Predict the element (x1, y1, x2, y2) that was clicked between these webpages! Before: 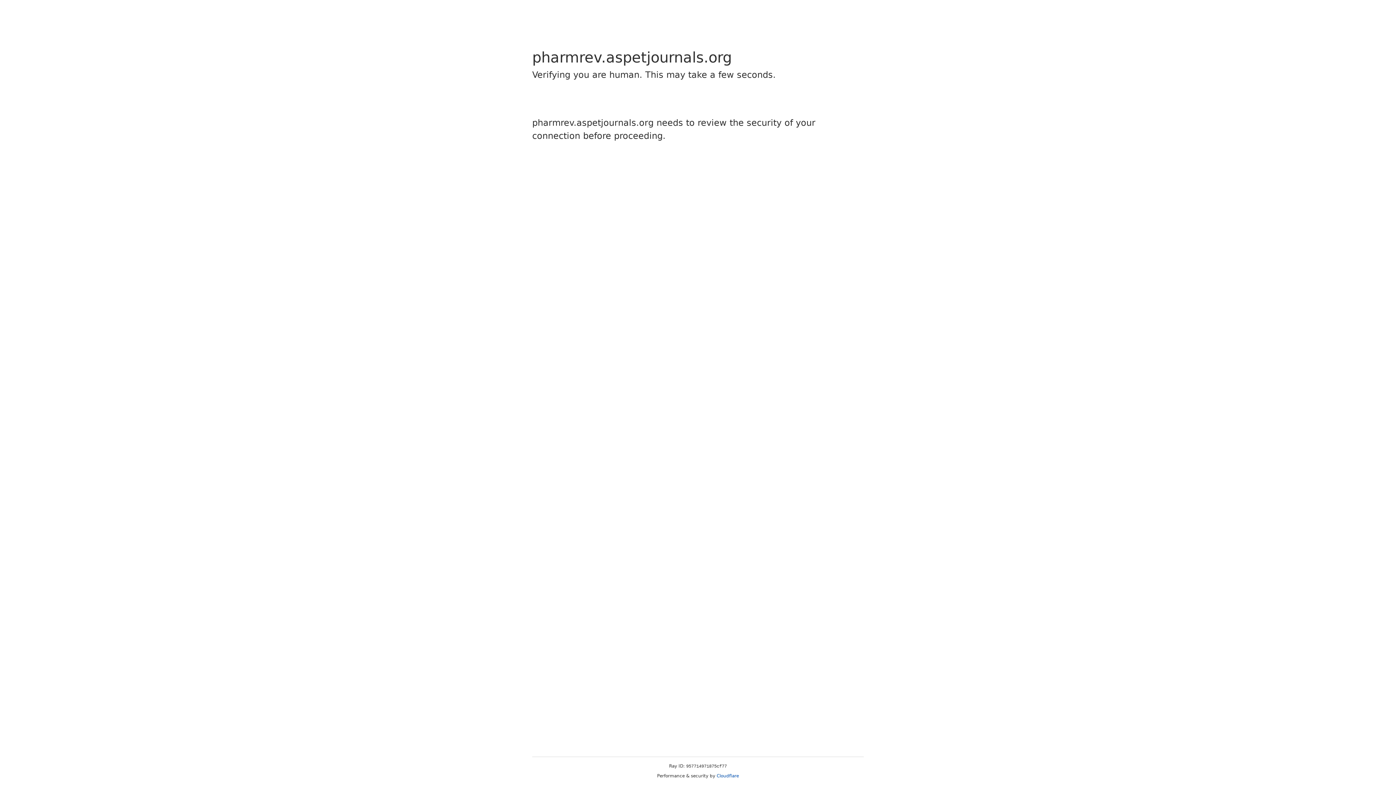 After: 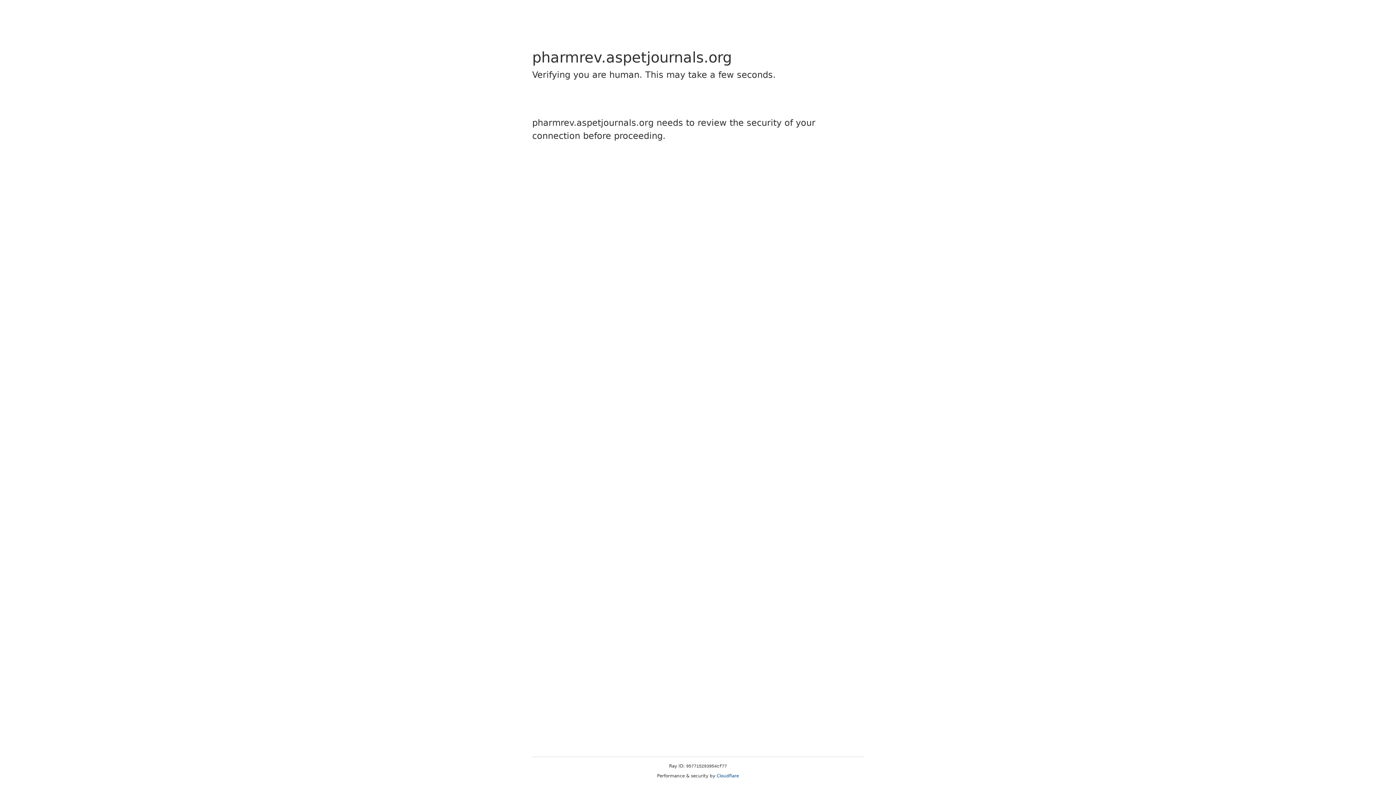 Action: bbox: (716, 773, 739, 778) label: Cloudflare